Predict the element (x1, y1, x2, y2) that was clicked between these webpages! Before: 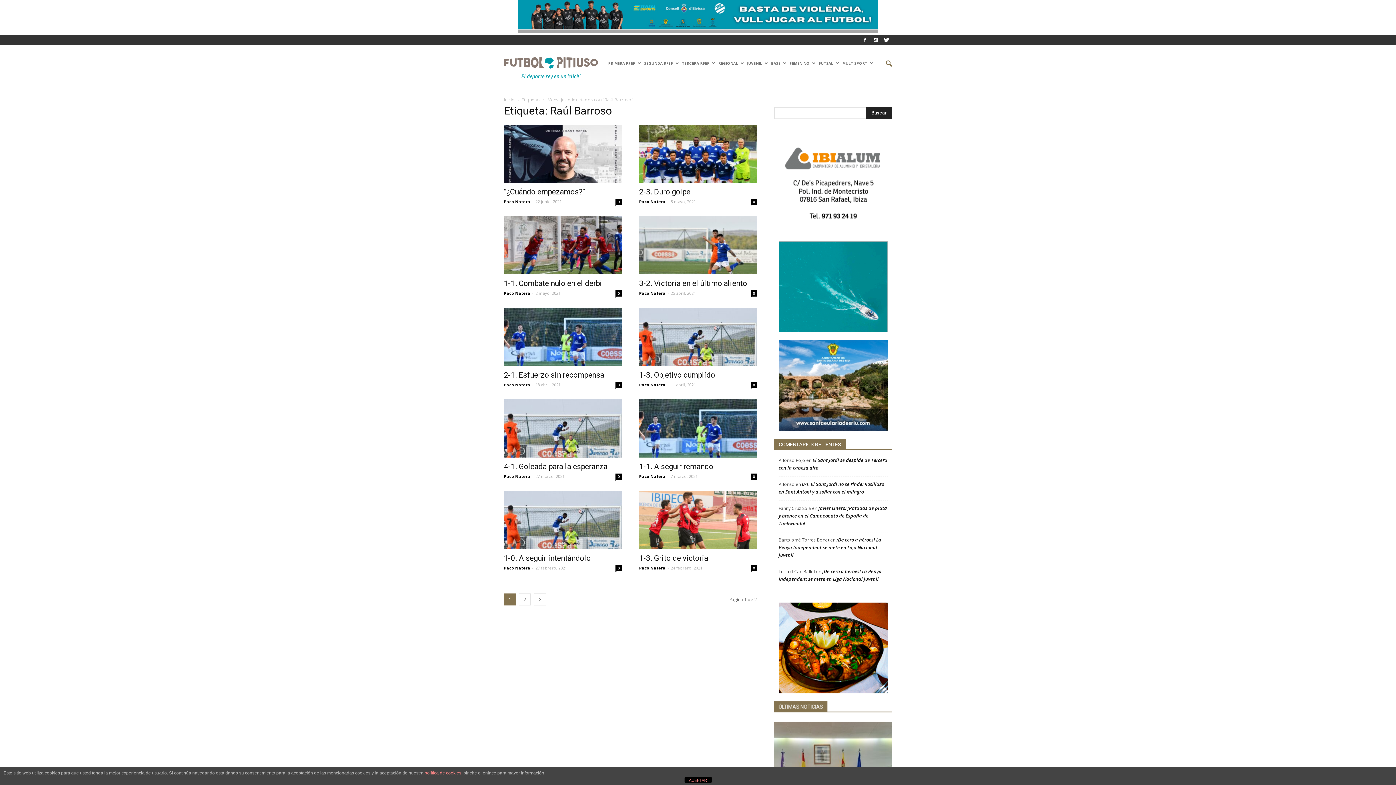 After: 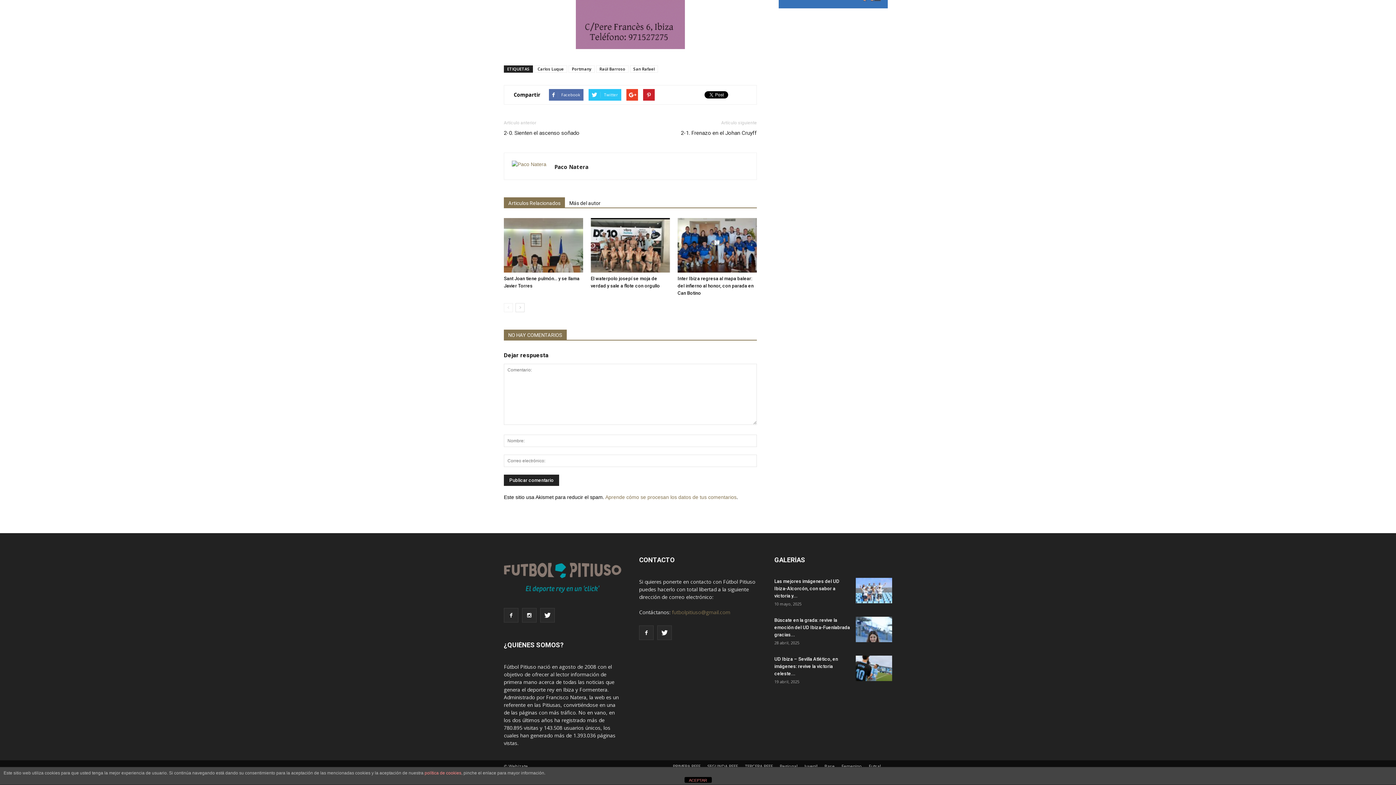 Action: label: 0 bbox: (615, 290, 621, 296)